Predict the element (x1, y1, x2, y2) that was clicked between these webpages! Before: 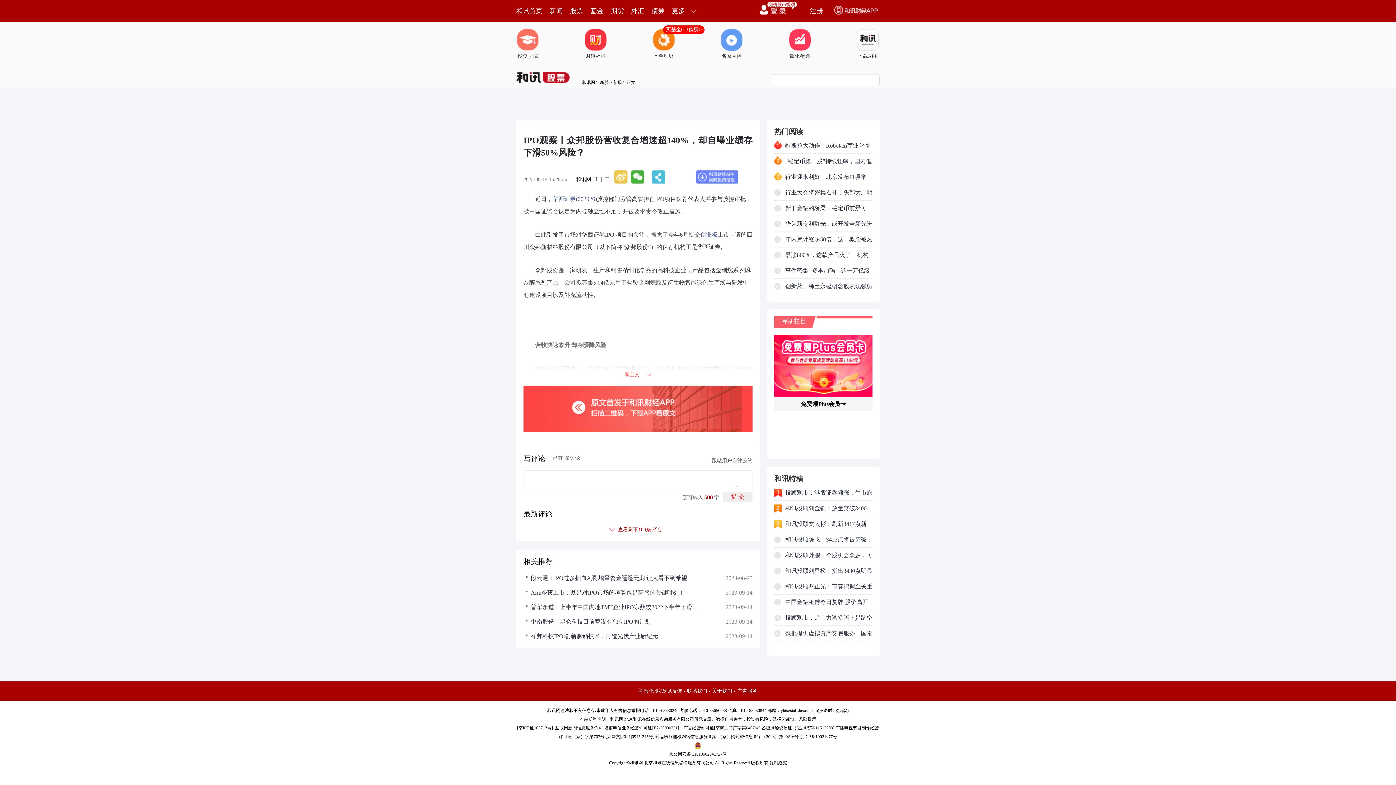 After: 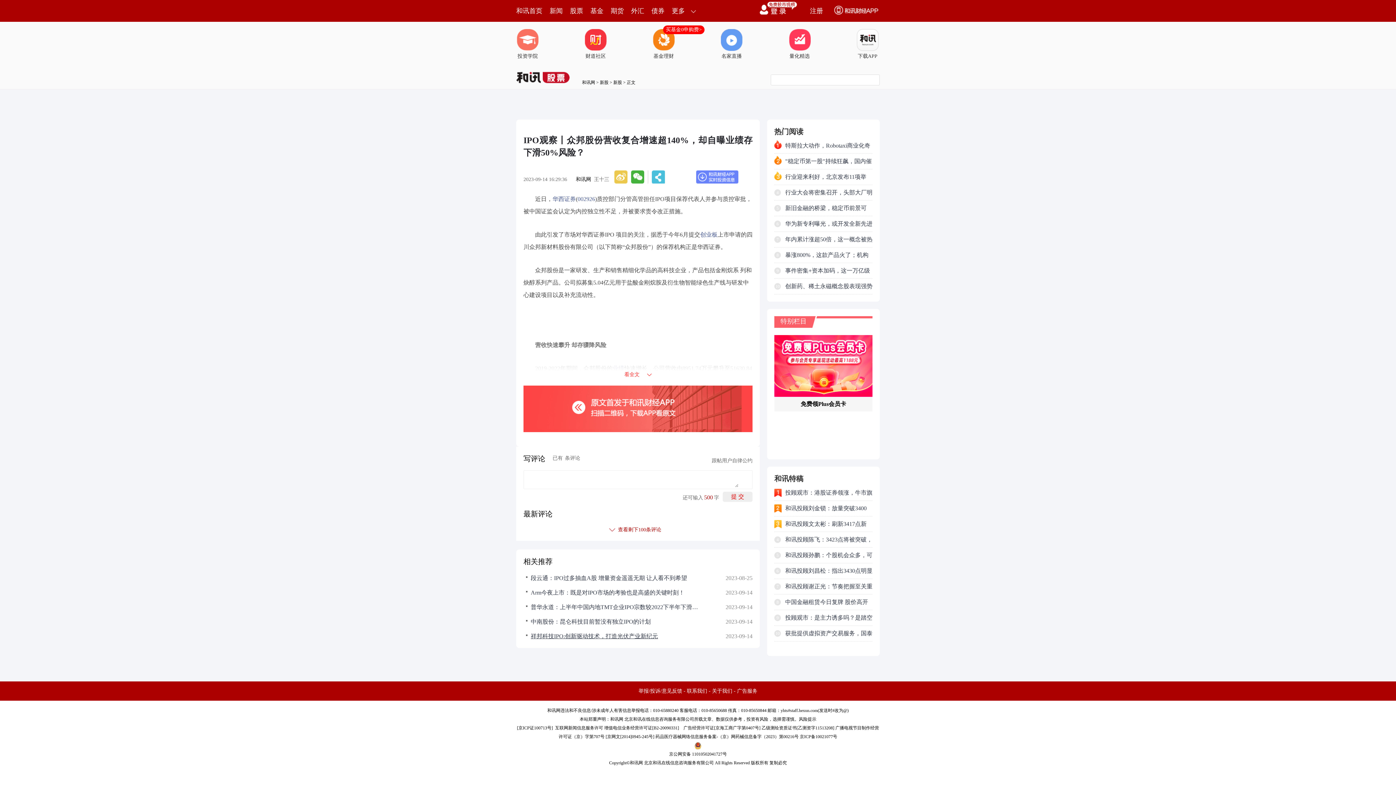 Action: bbox: (530, 632, 698, 641) label: 祥邦科技IPO:创新驱动技术，打造光伏产业新纪元